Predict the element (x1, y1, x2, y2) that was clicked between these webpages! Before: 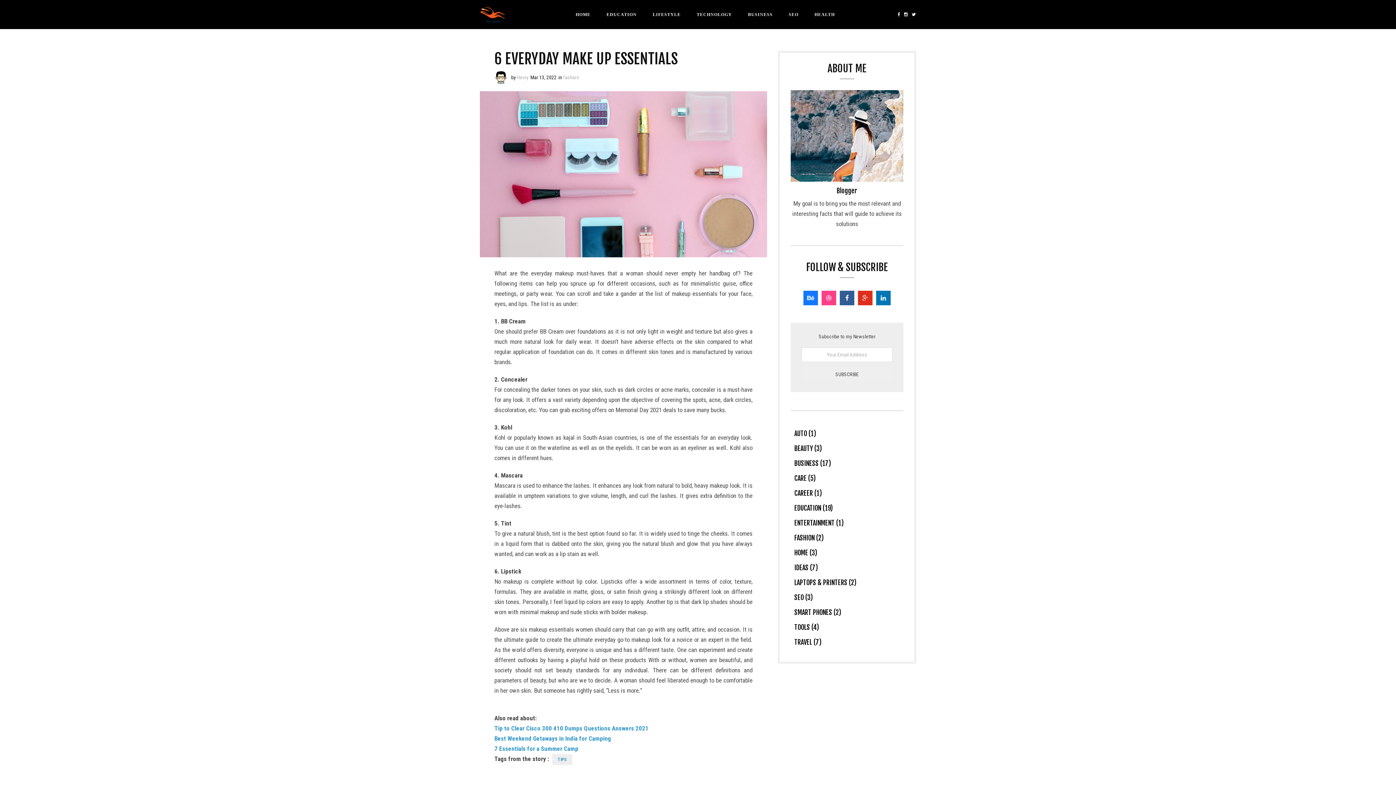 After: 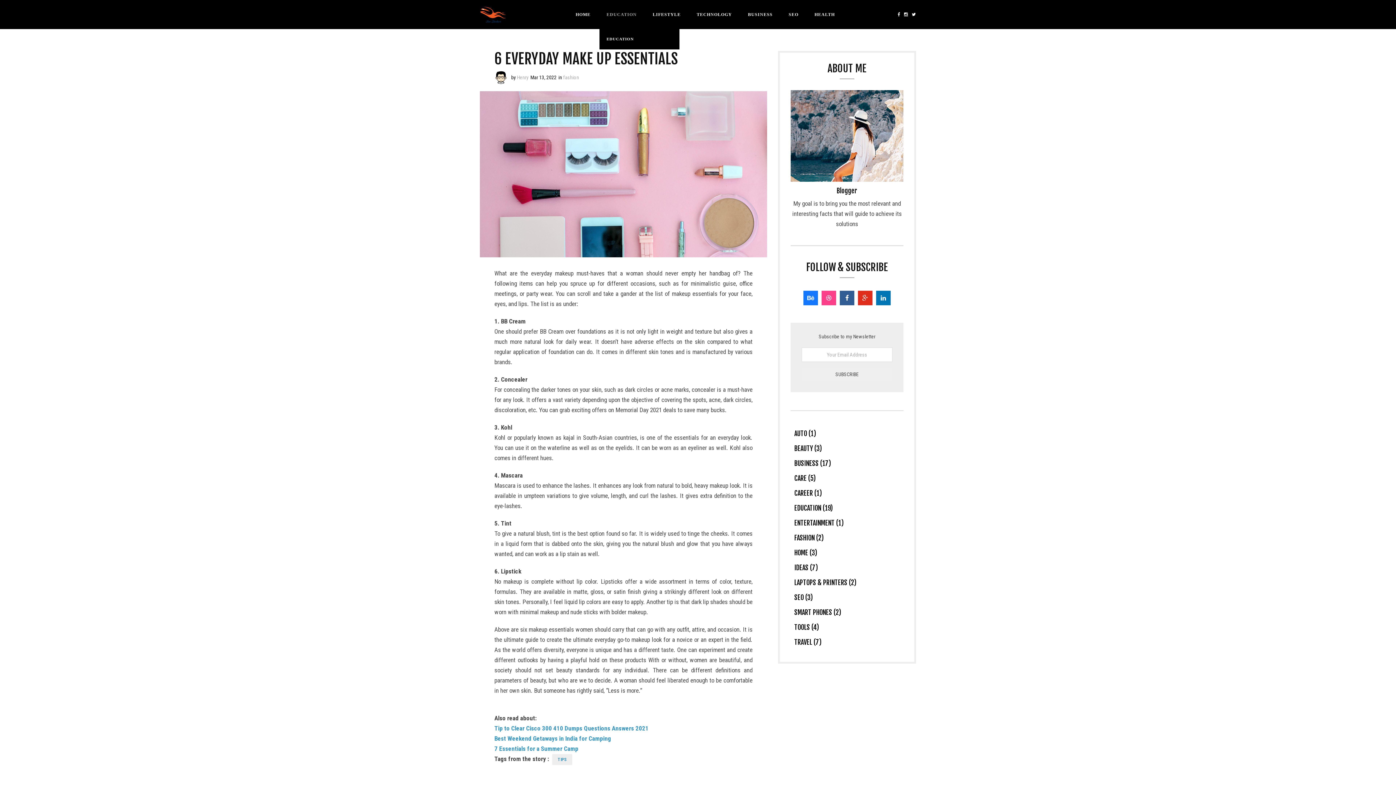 Action: bbox: (599, 0, 644, 29) label: EDUCATION